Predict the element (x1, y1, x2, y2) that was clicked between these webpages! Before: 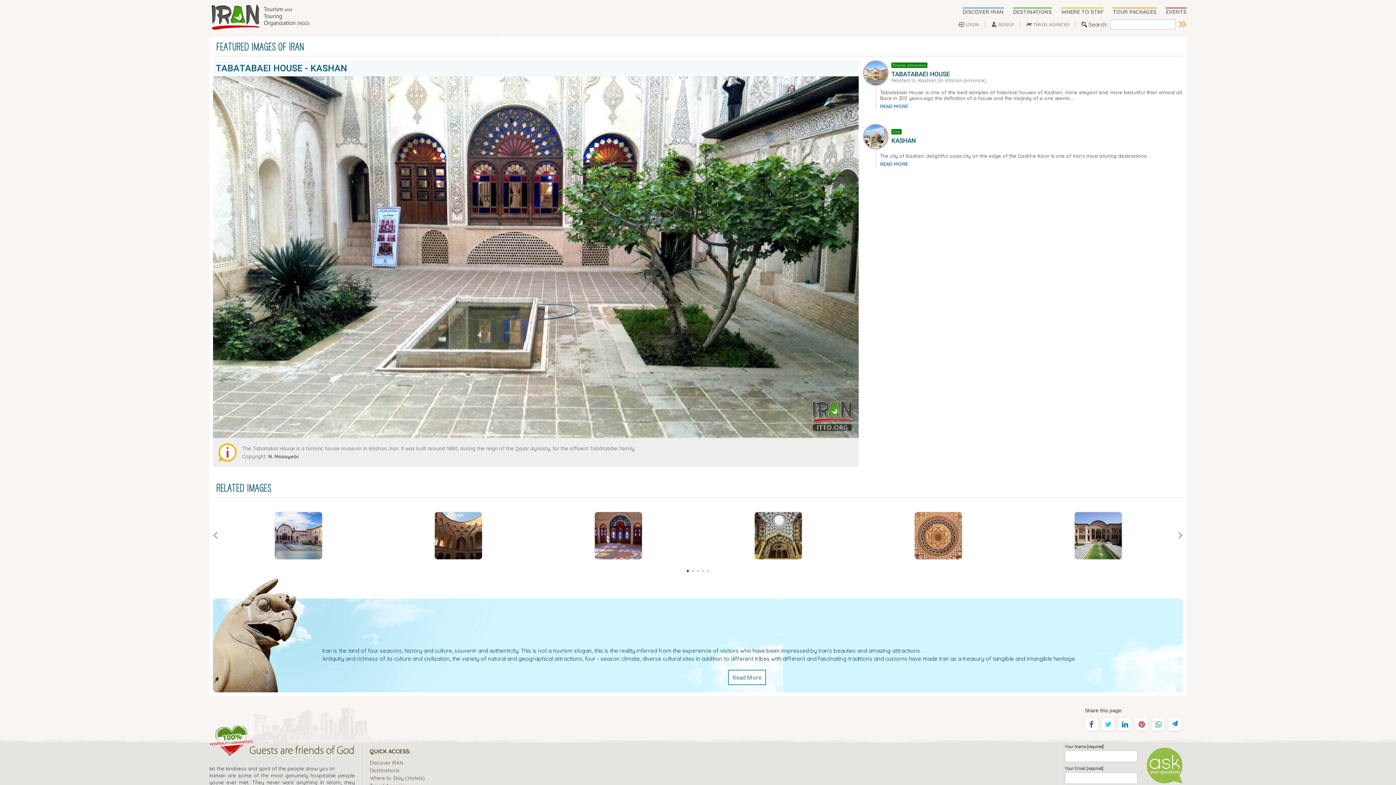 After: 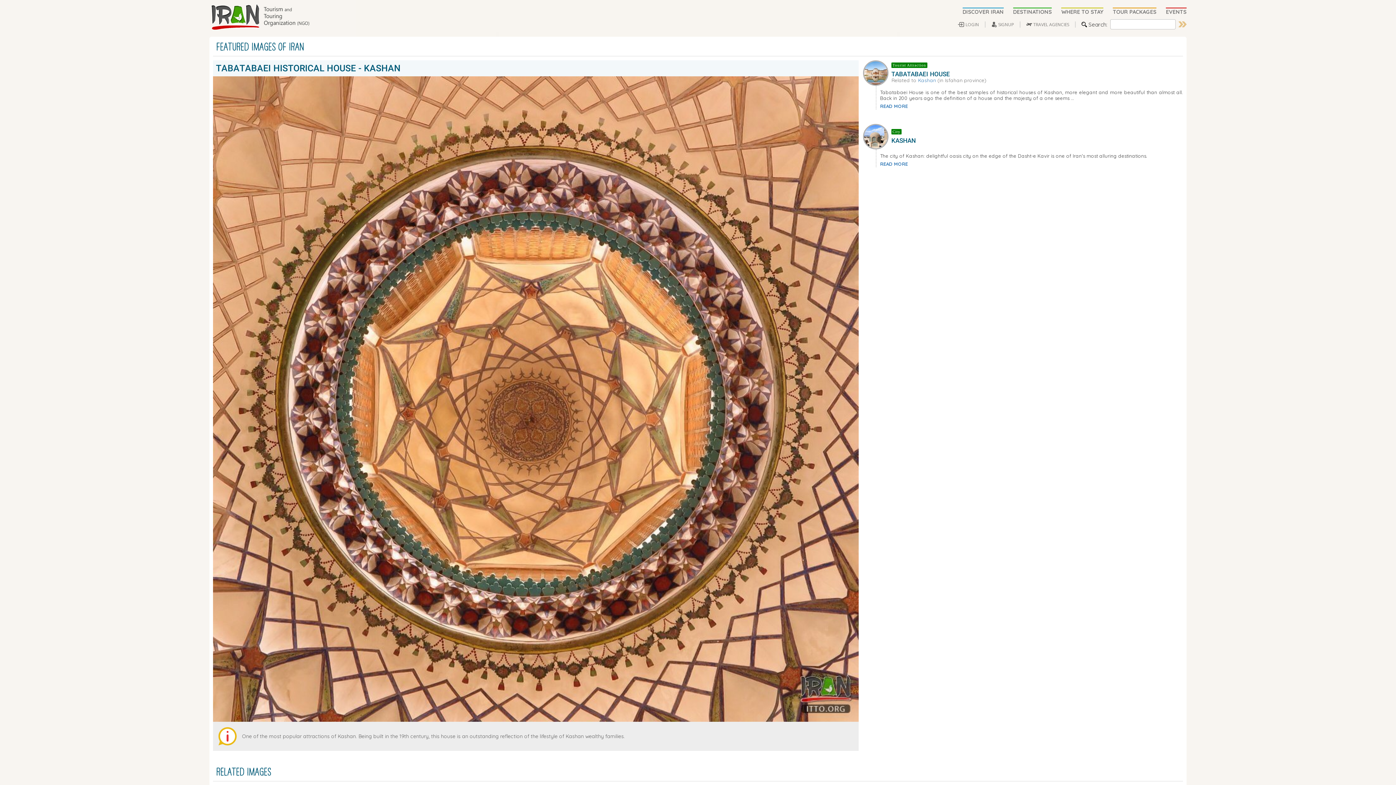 Action: bbox: (862, 512, 1014, 559)